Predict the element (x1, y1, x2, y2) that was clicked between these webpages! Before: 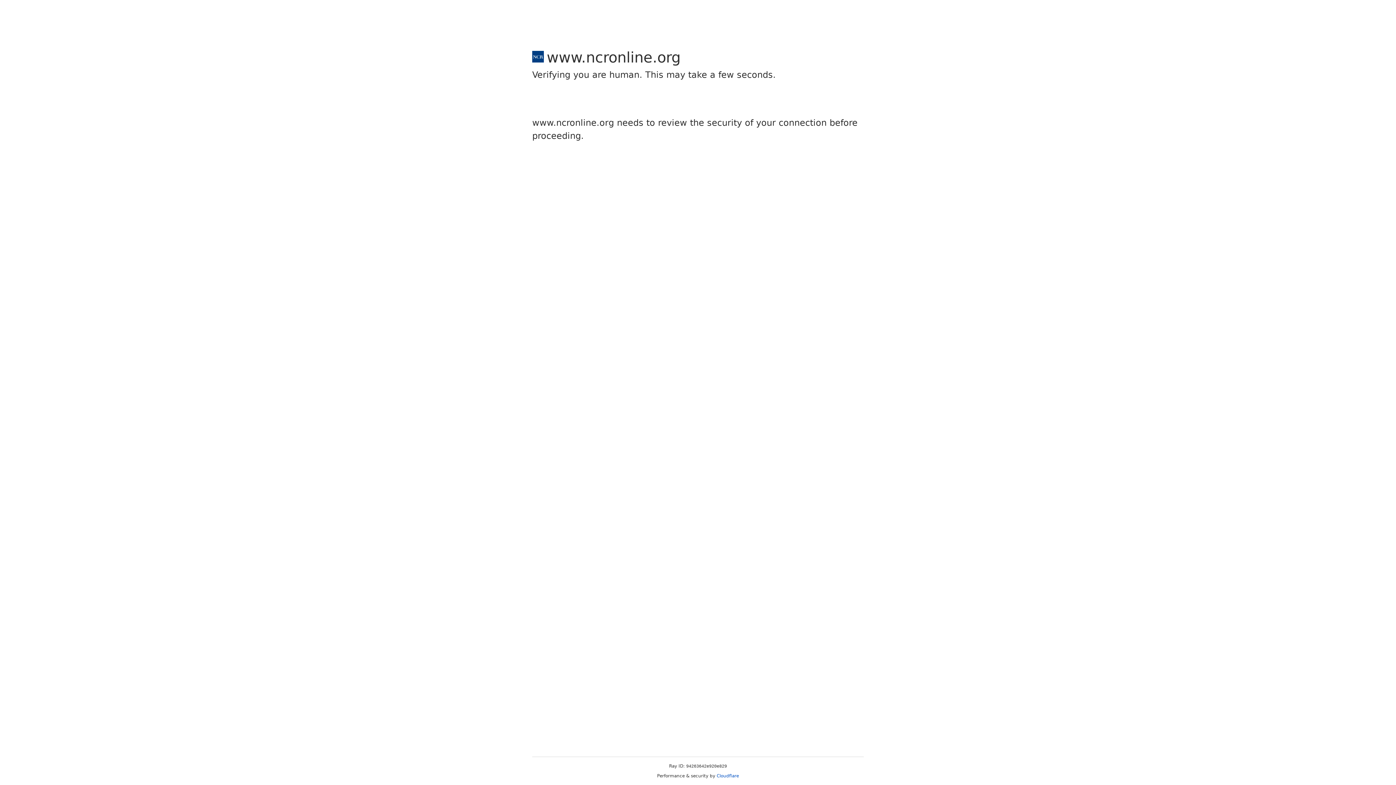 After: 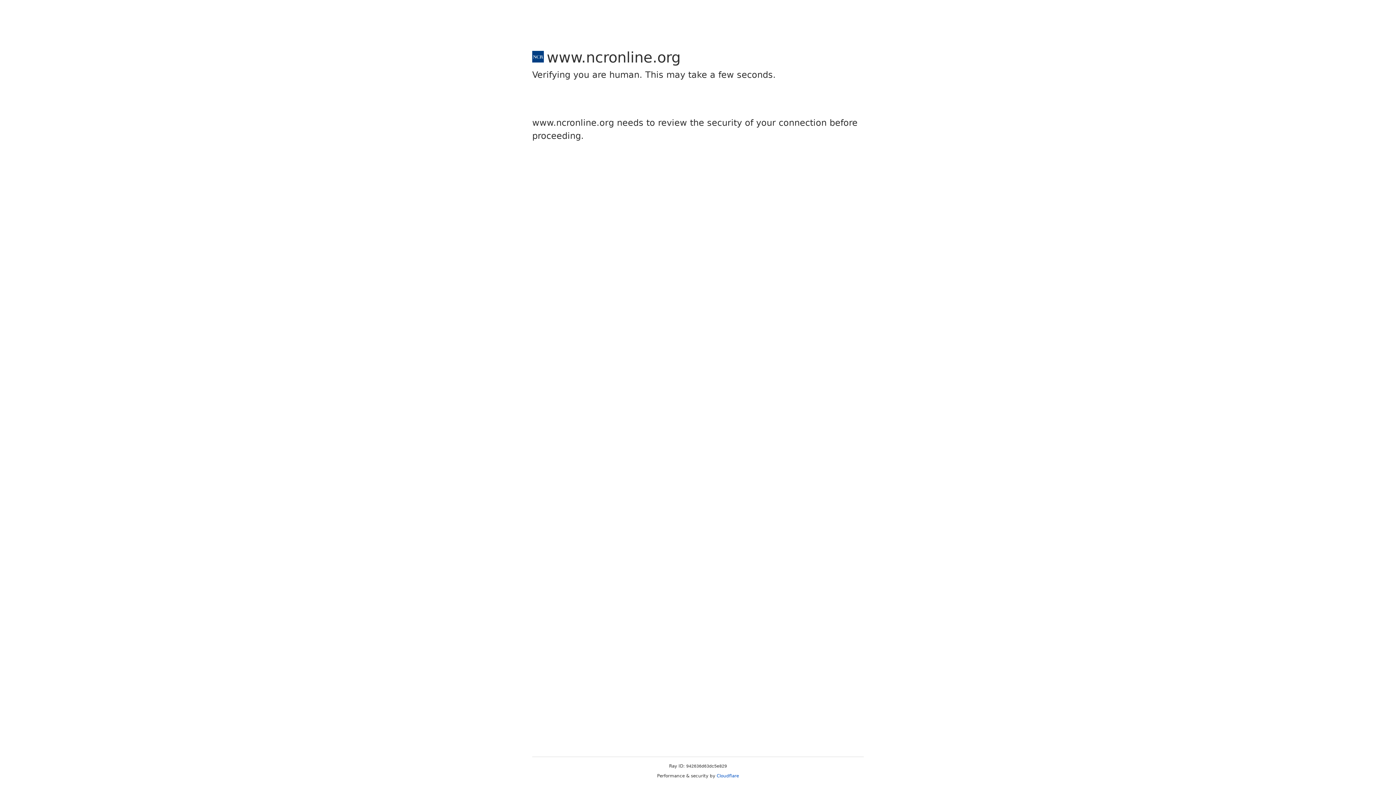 Action: label: Cloudflare bbox: (716, 773, 739, 778)